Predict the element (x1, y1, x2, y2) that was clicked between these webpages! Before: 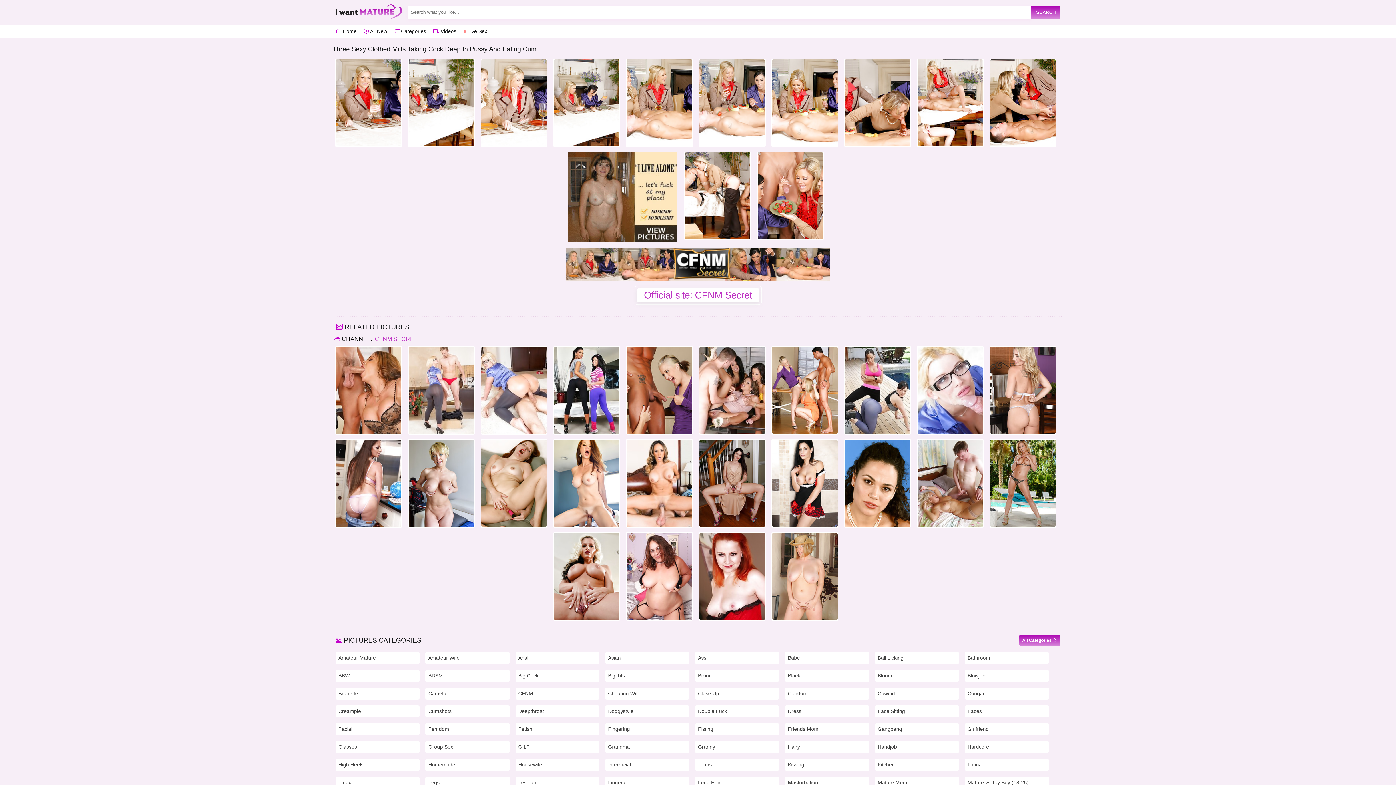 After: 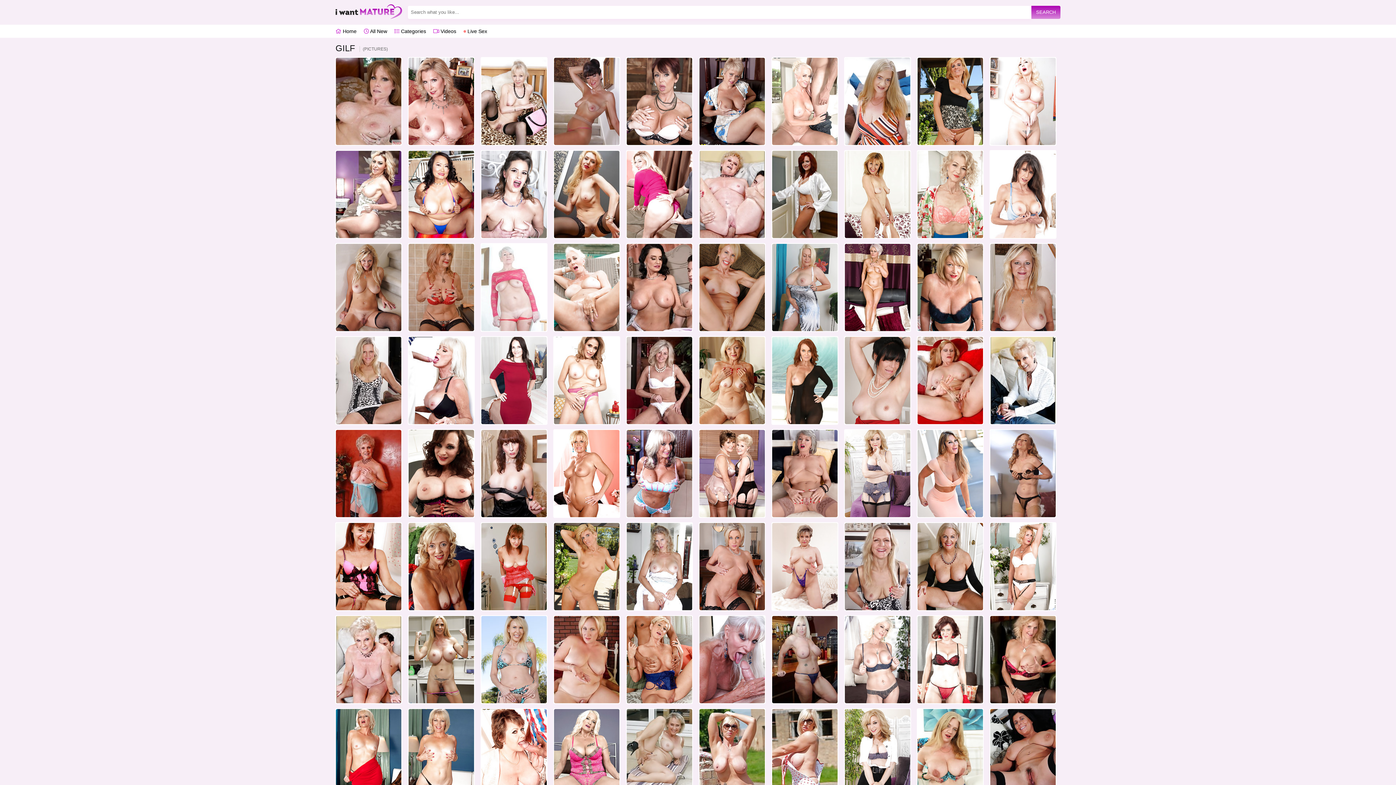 Action: label: GILF bbox: (518, 741, 596, 753)